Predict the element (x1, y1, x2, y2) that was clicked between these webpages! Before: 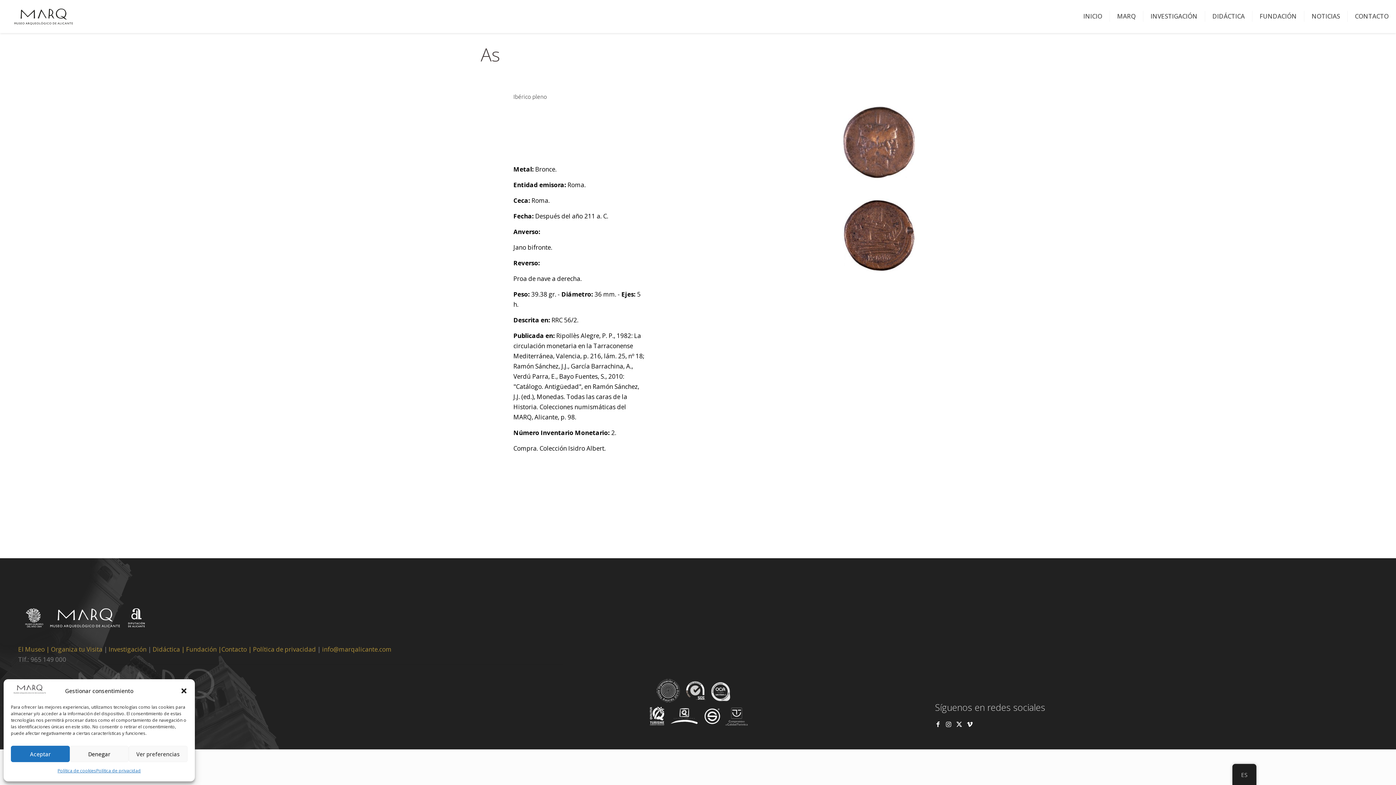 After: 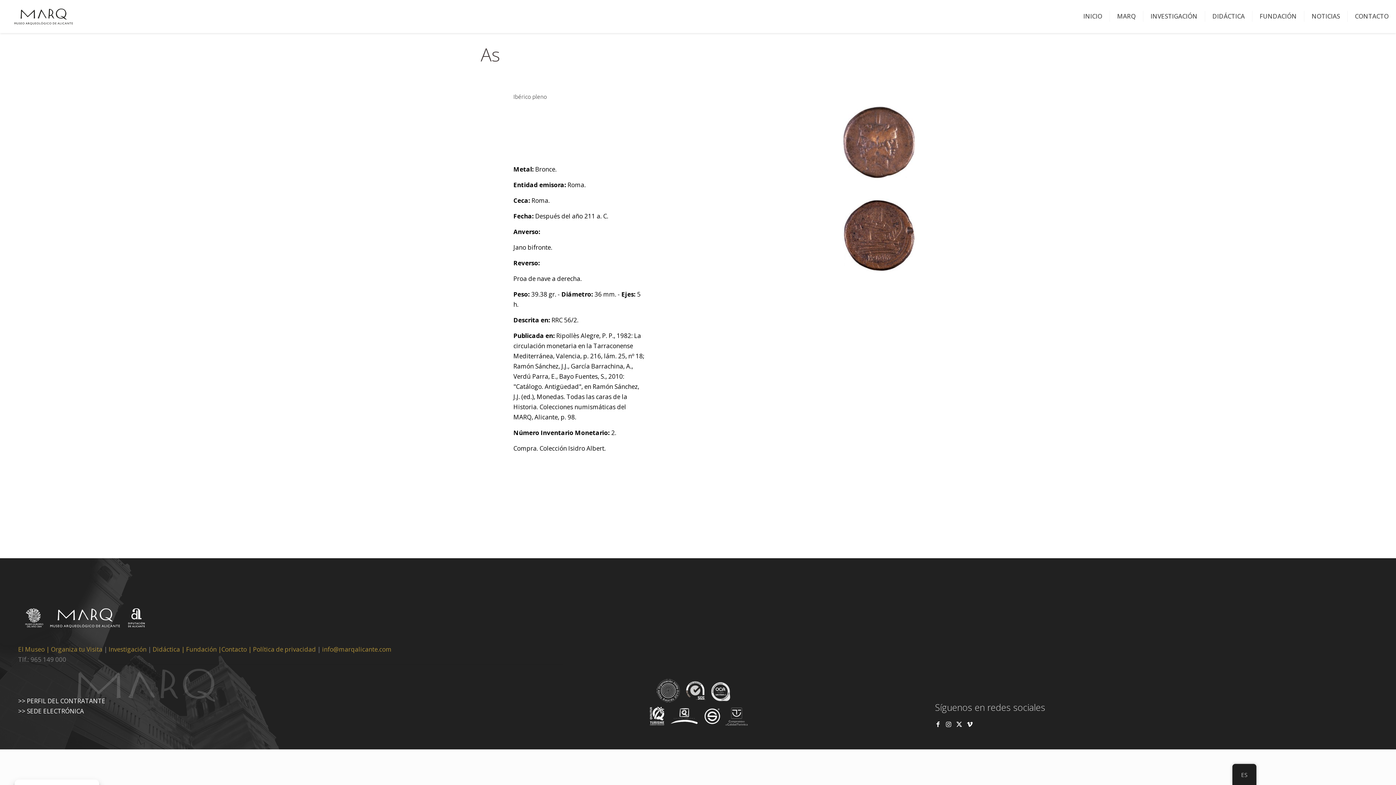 Action: label: Cerrar ventana bbox: (180, 687, 187, 694)